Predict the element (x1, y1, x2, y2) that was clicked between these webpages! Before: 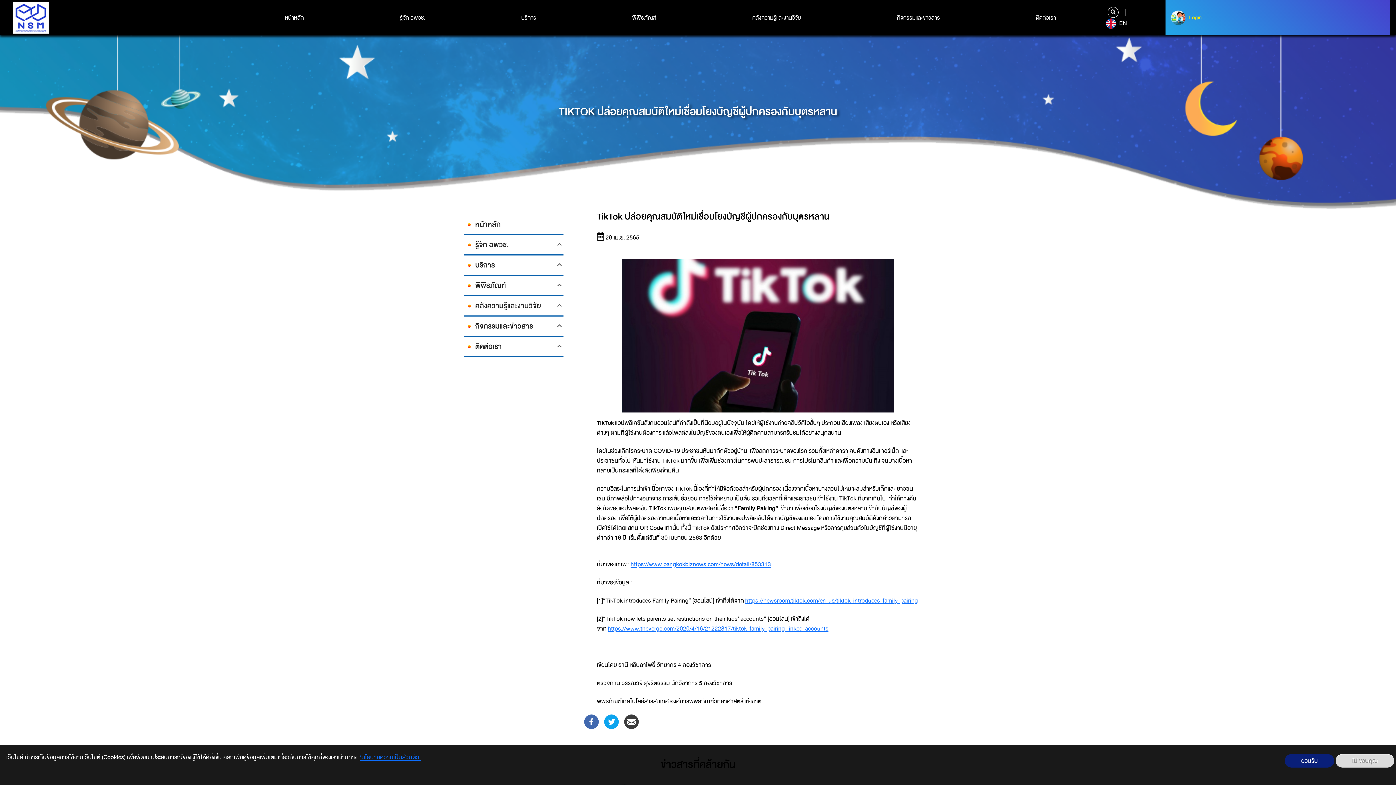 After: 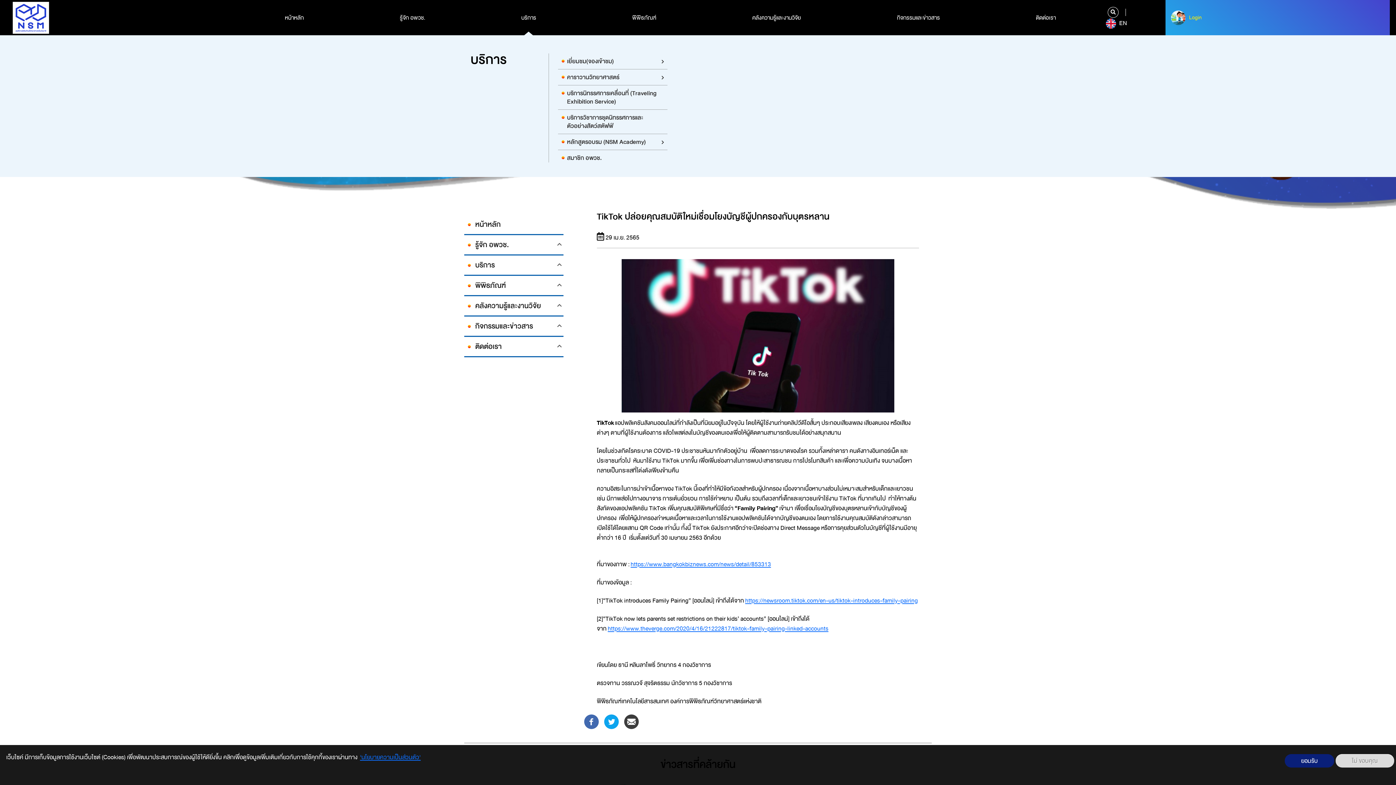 Action: bbox: (521, 13, 536, 22) label: บริการ